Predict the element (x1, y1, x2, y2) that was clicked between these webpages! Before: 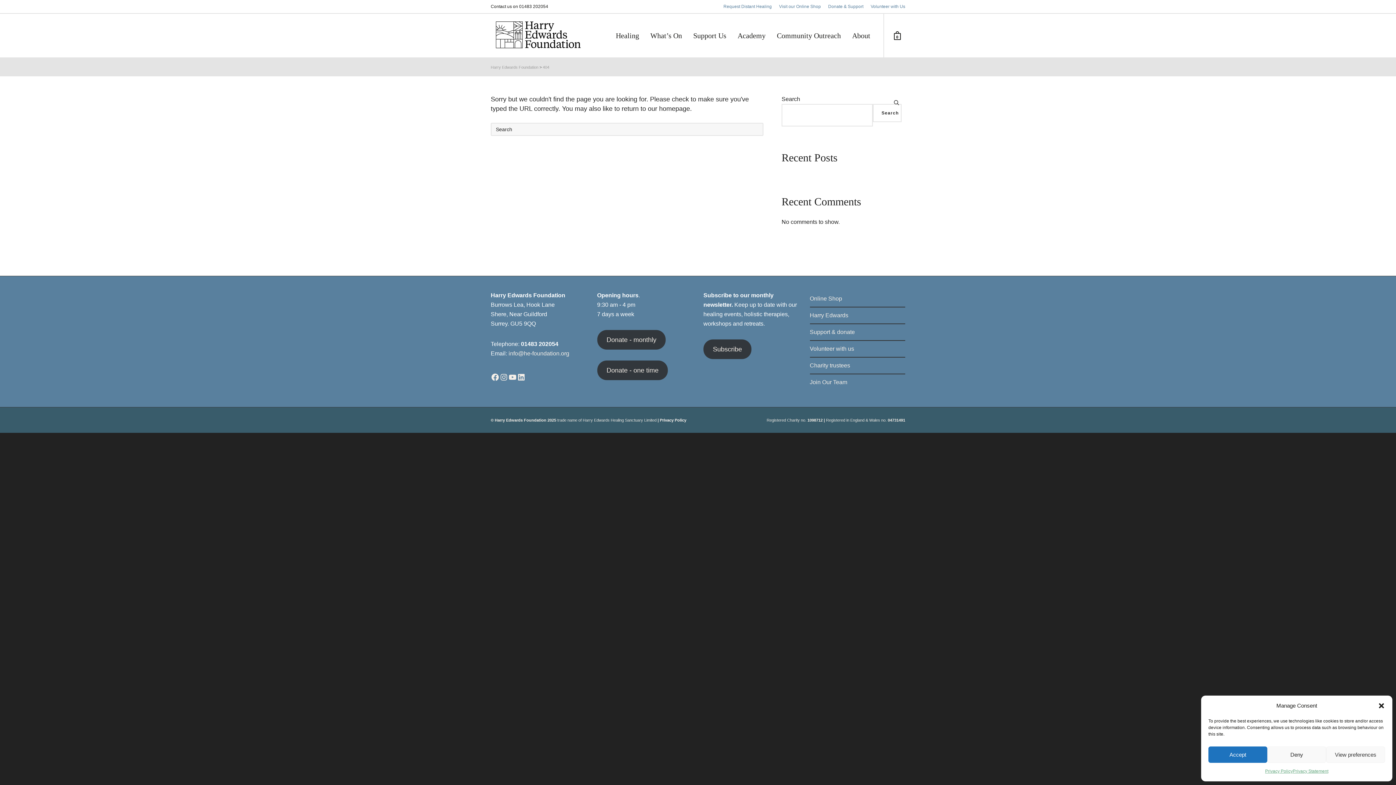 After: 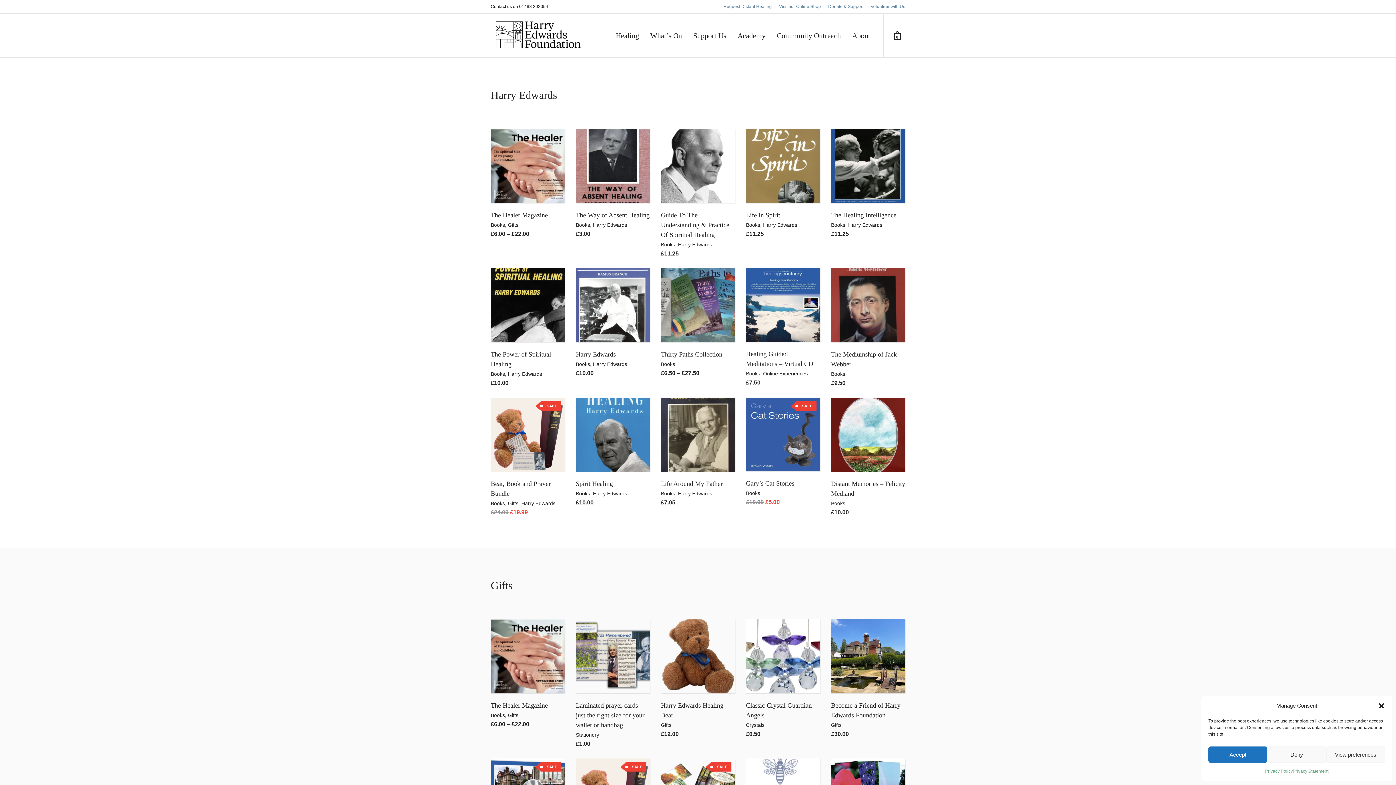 Action: label: Online Shop bbox: (810, 290, 905, 306)